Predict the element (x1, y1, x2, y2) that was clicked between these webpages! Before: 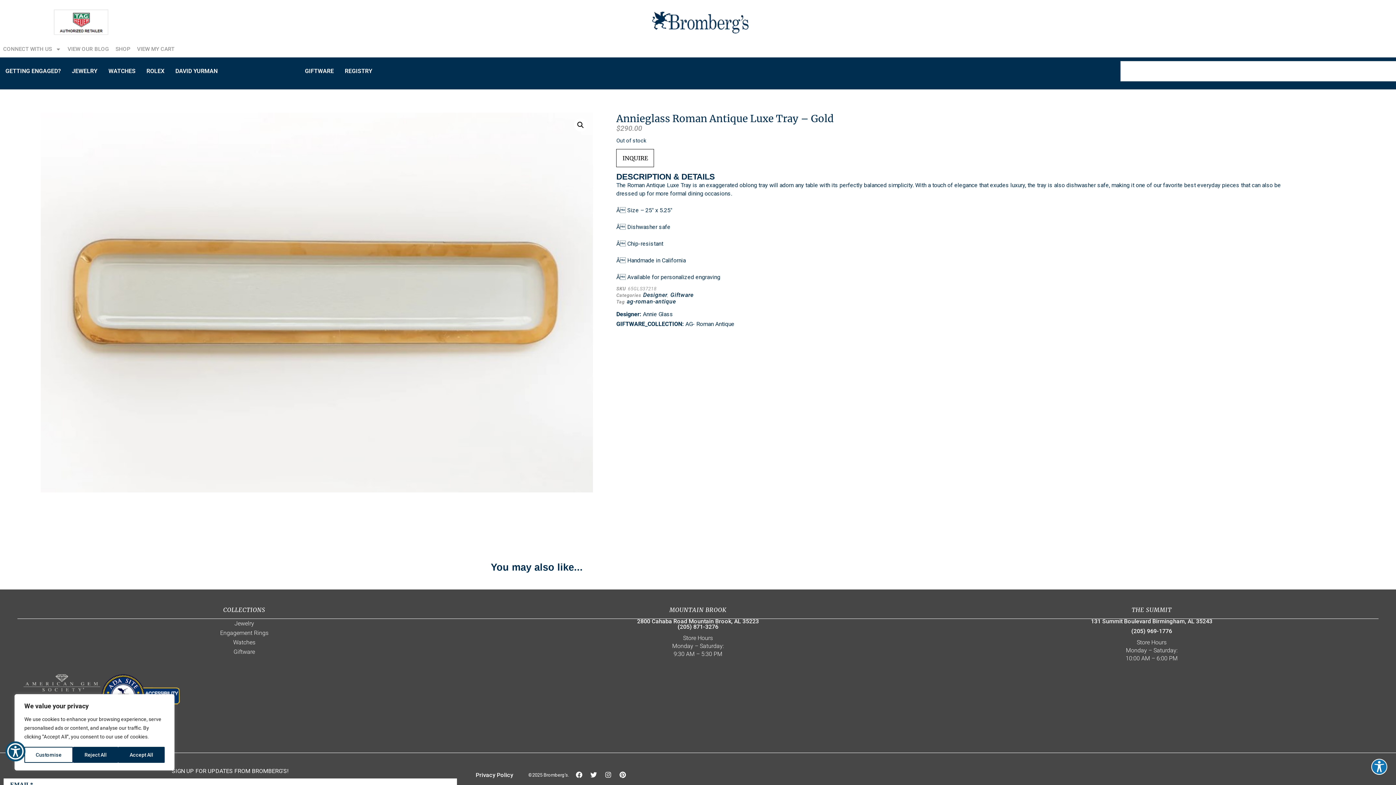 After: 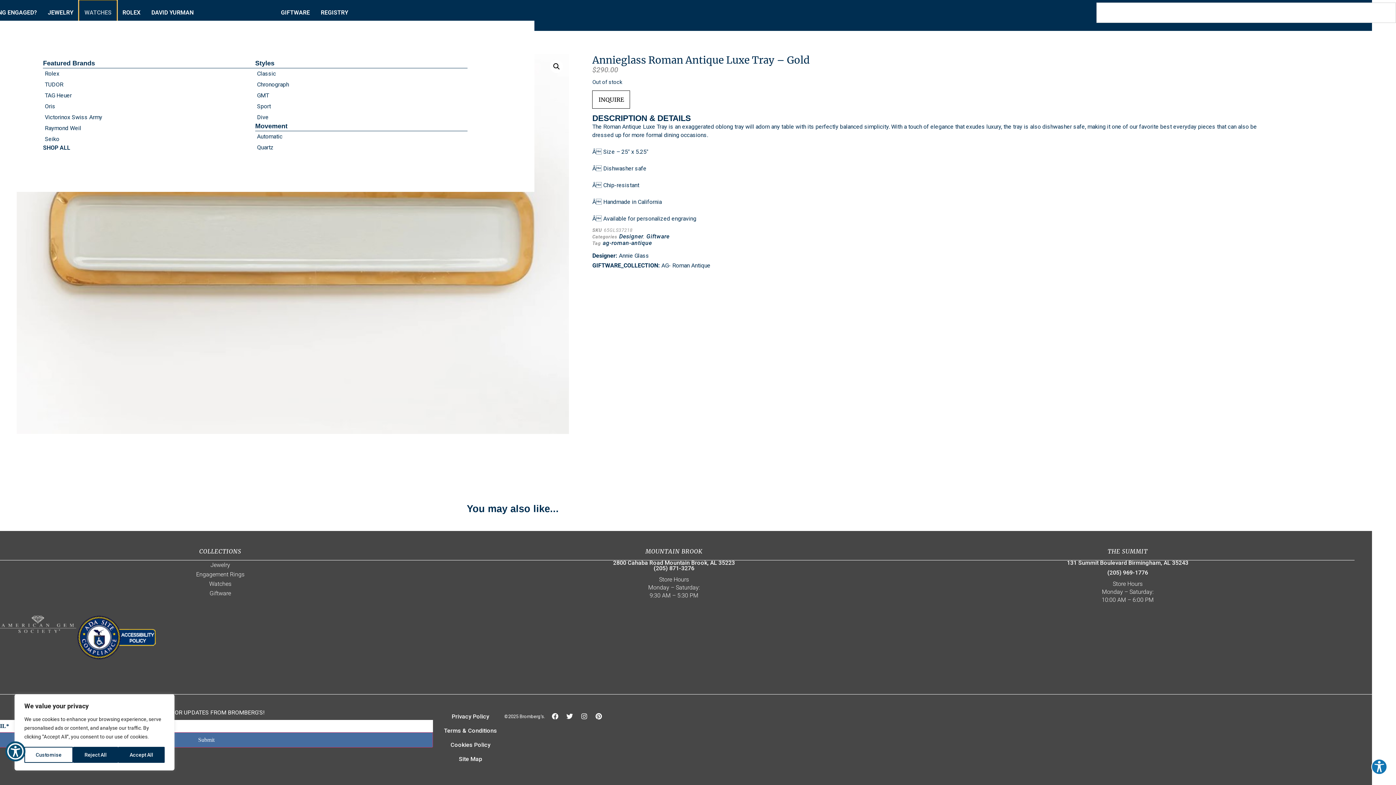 Action: label: WATCHES bbox: (103, 58, 141, 84)